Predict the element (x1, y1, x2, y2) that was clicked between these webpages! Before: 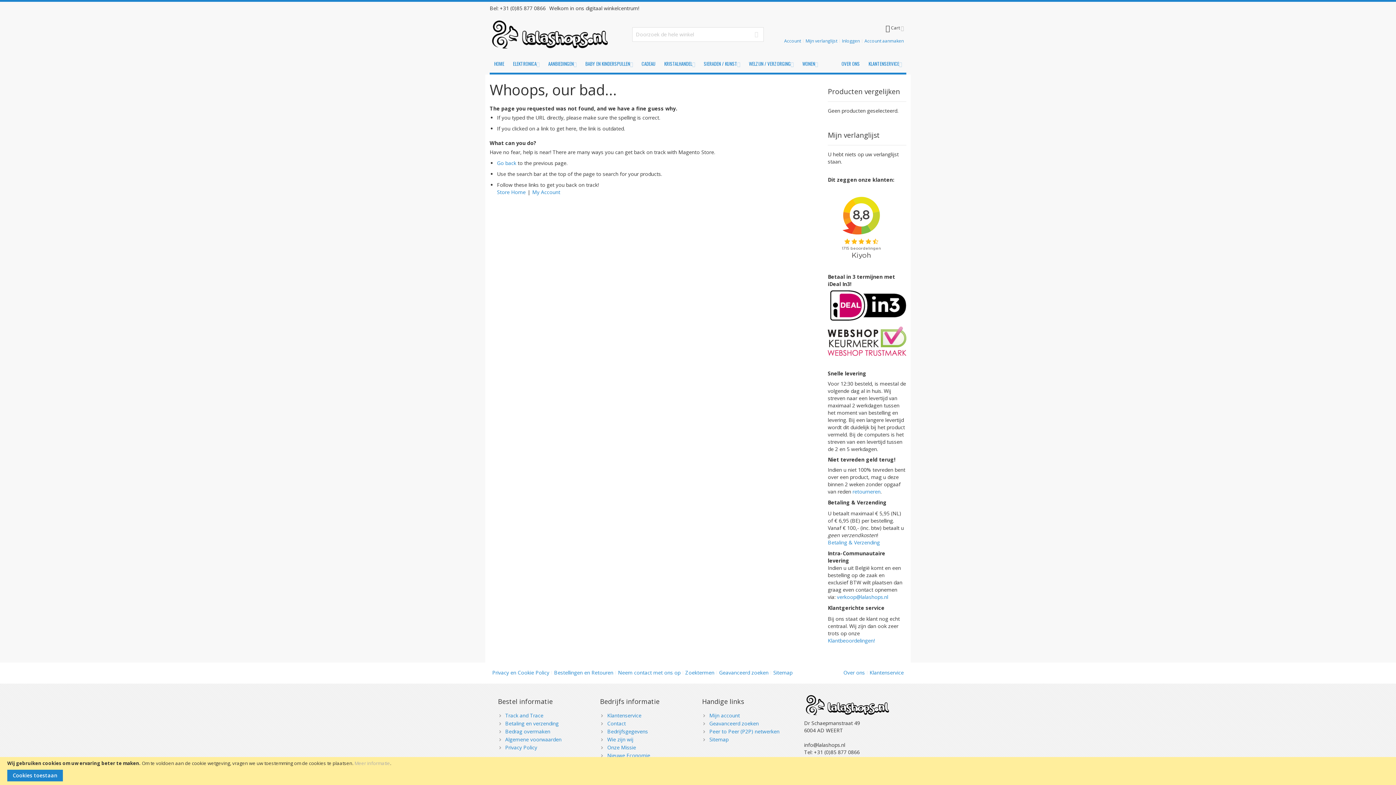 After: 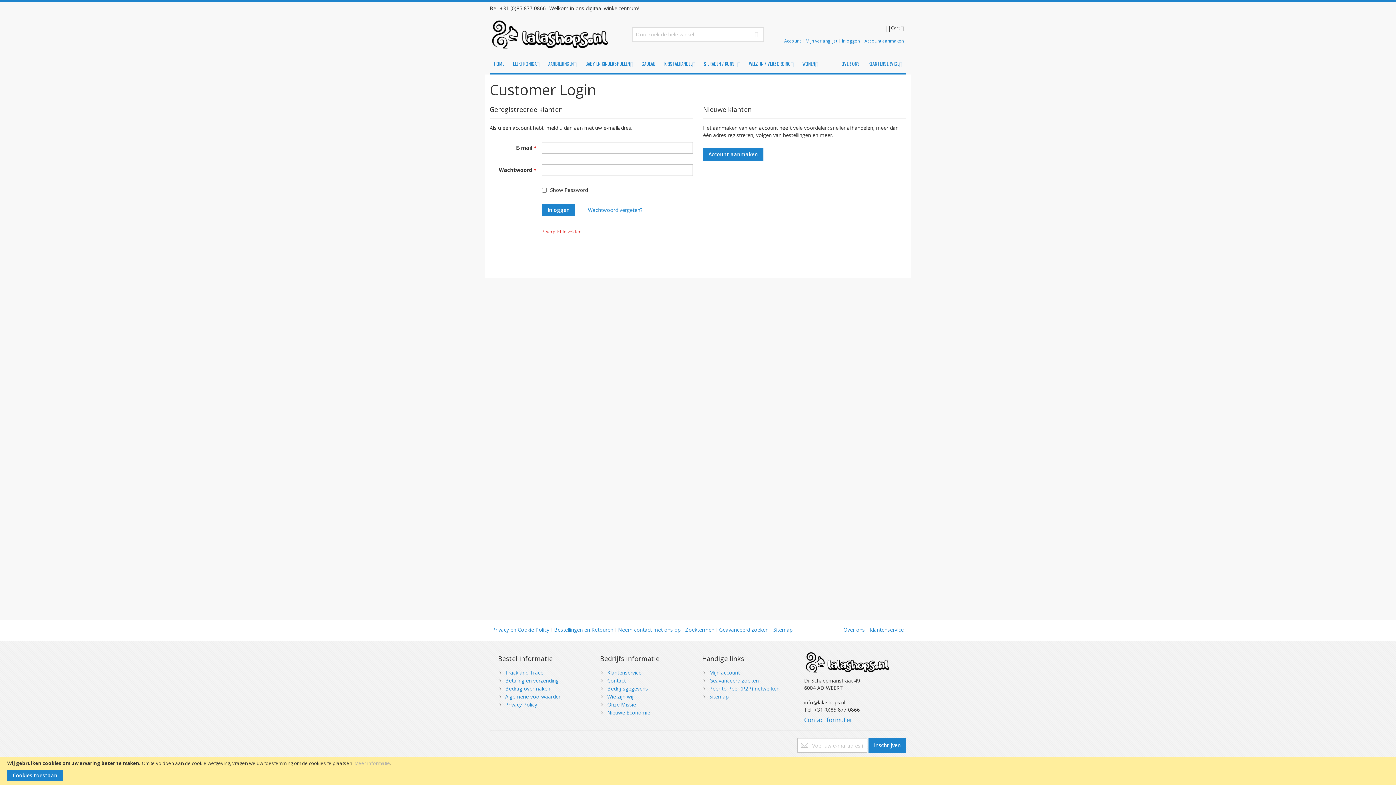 Action: label: Mijn verlanglijst bbox: (803, 34, 840, 47)